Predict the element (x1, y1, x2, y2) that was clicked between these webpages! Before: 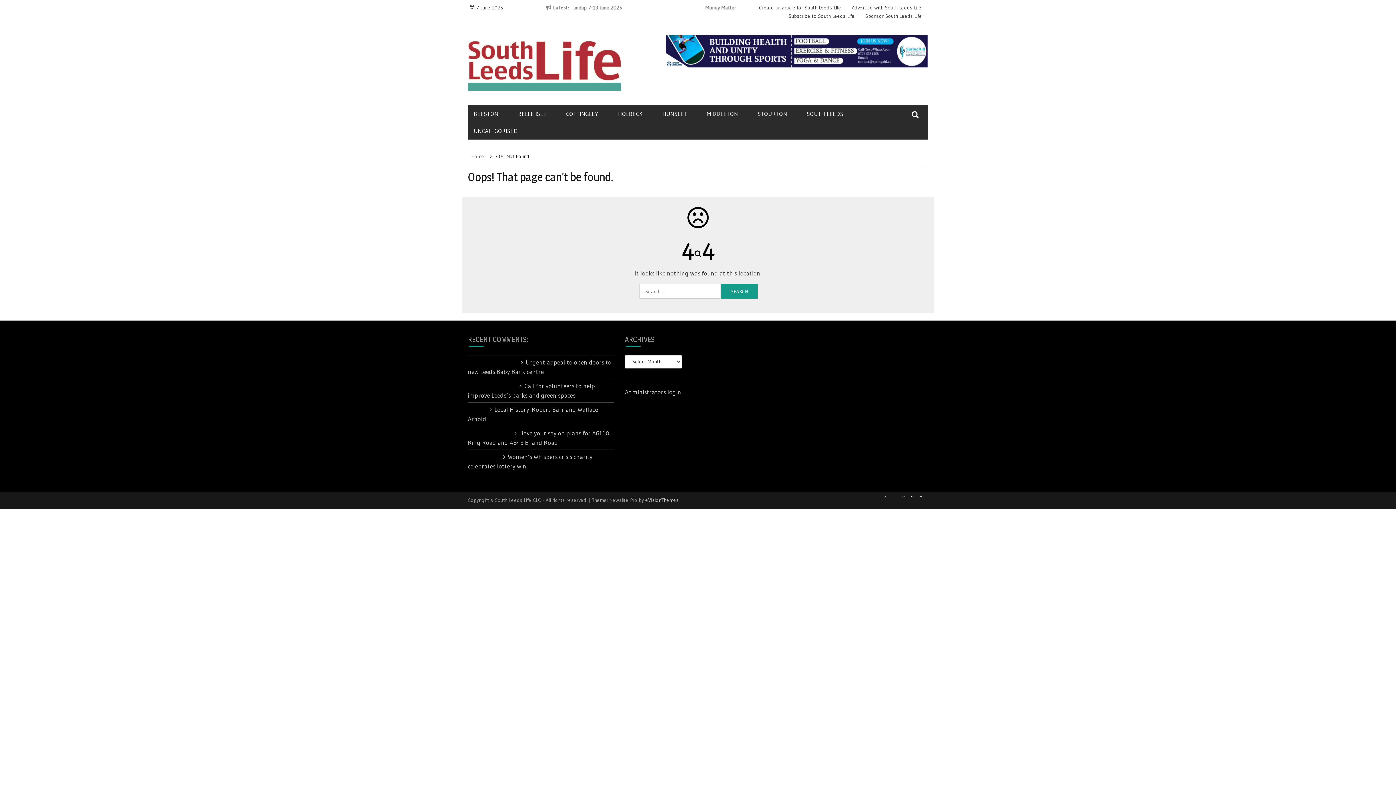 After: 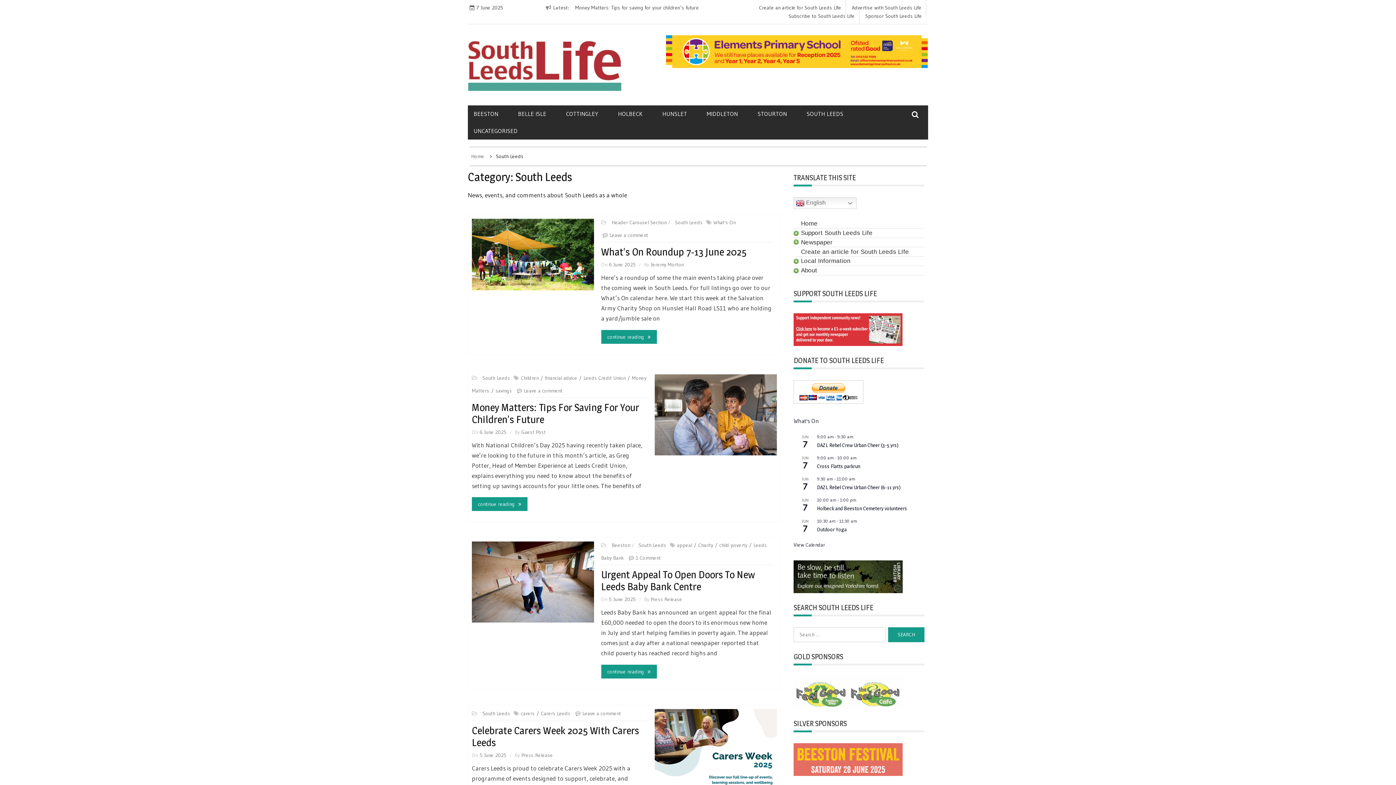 Action: label: SOUTH LEEDS bbox: (806, 105, 861, 122)